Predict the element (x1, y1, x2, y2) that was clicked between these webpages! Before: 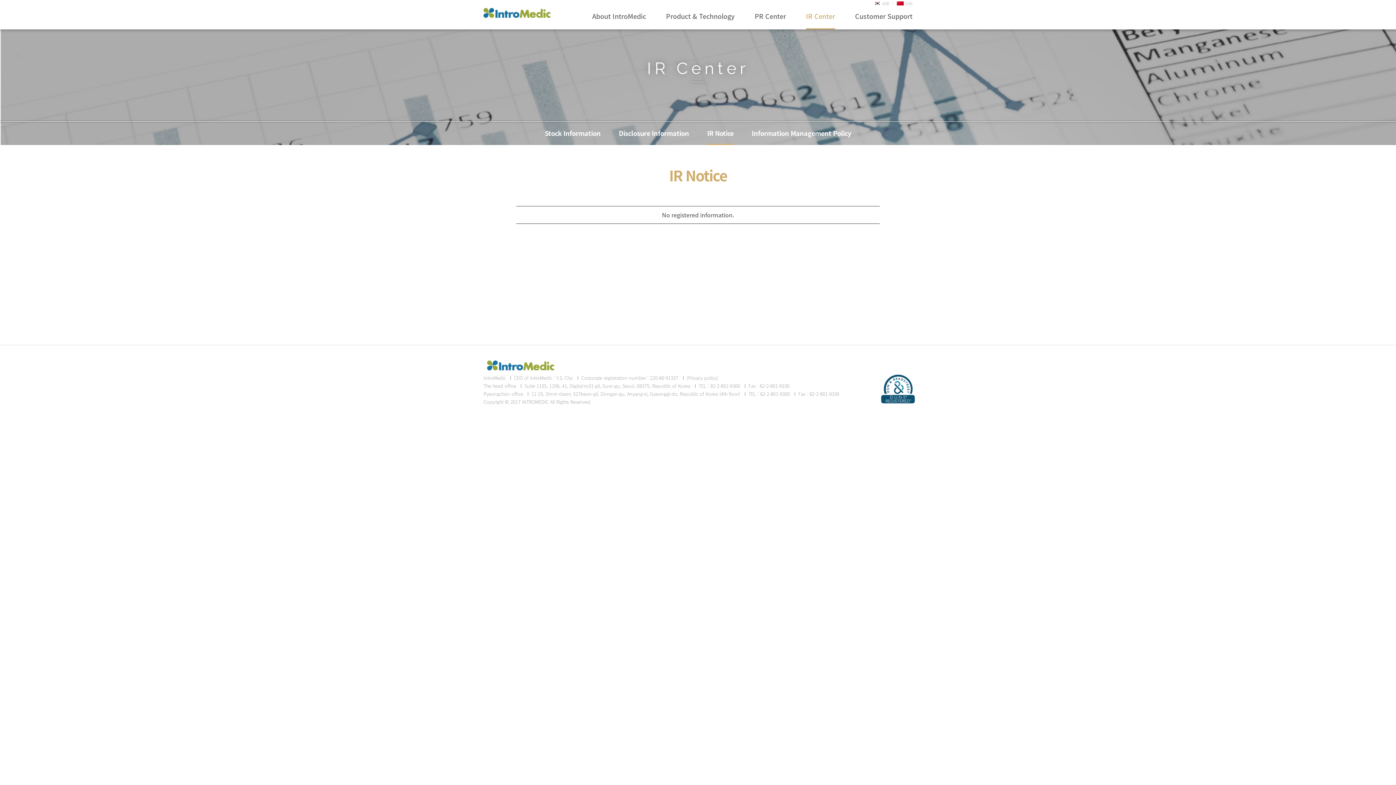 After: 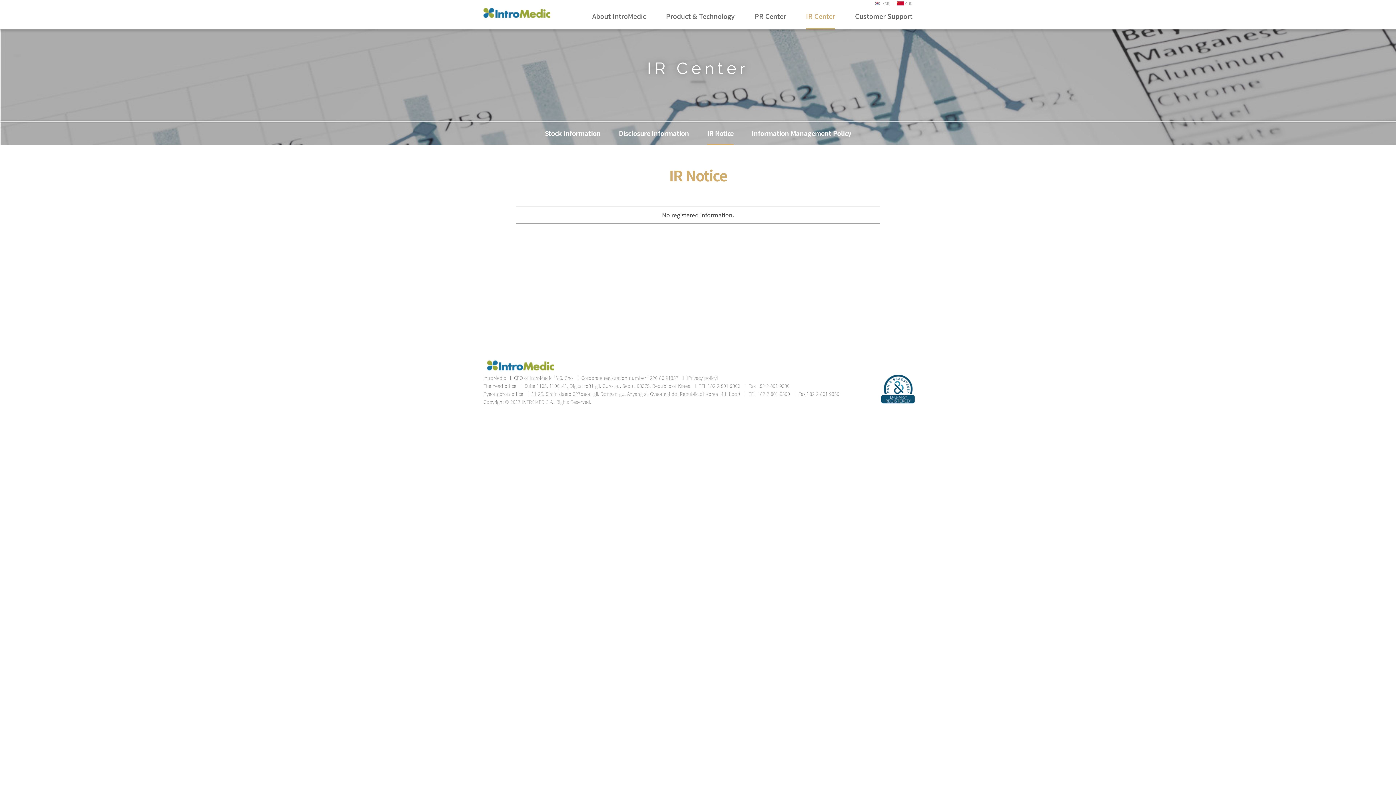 Action: label: 82-2-801-9300 bbox: (710, 382, 740, 389)